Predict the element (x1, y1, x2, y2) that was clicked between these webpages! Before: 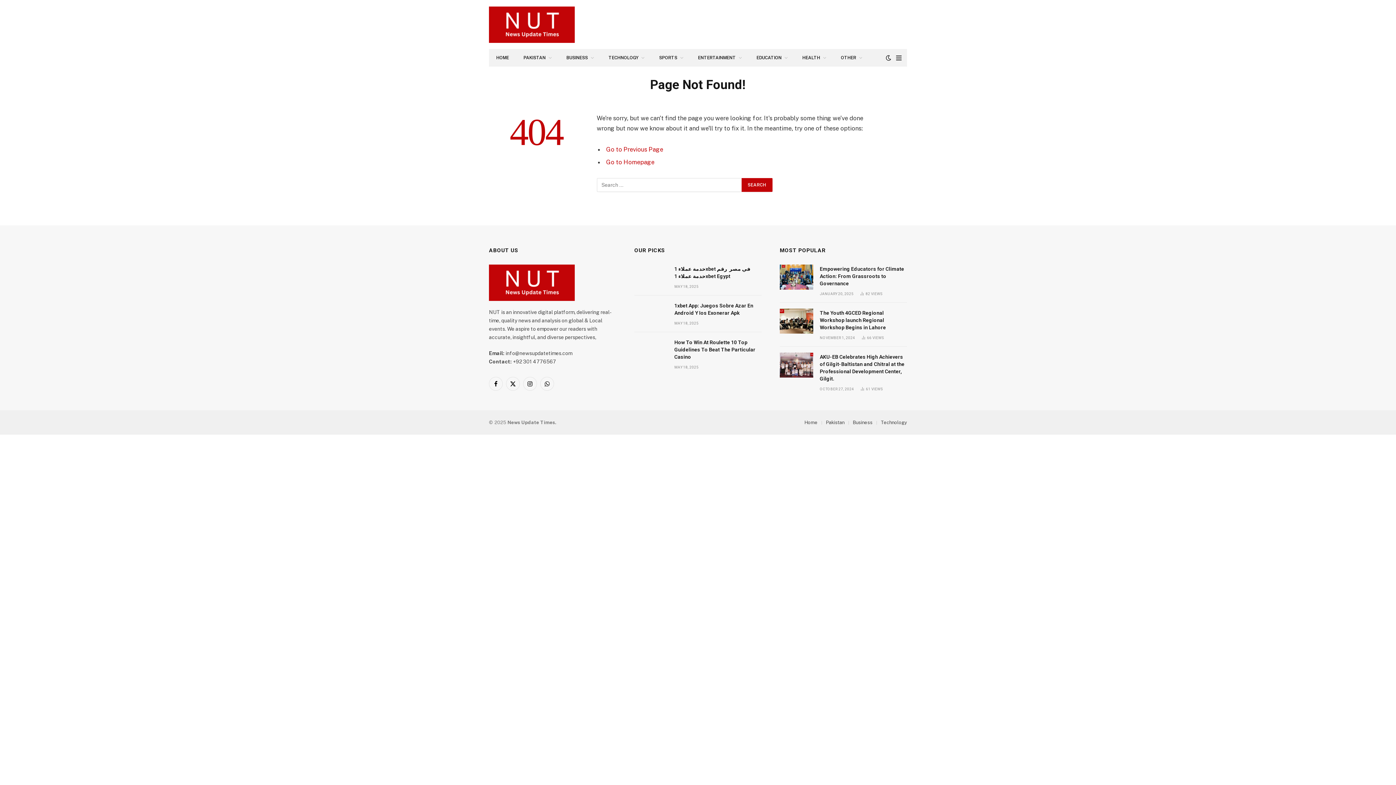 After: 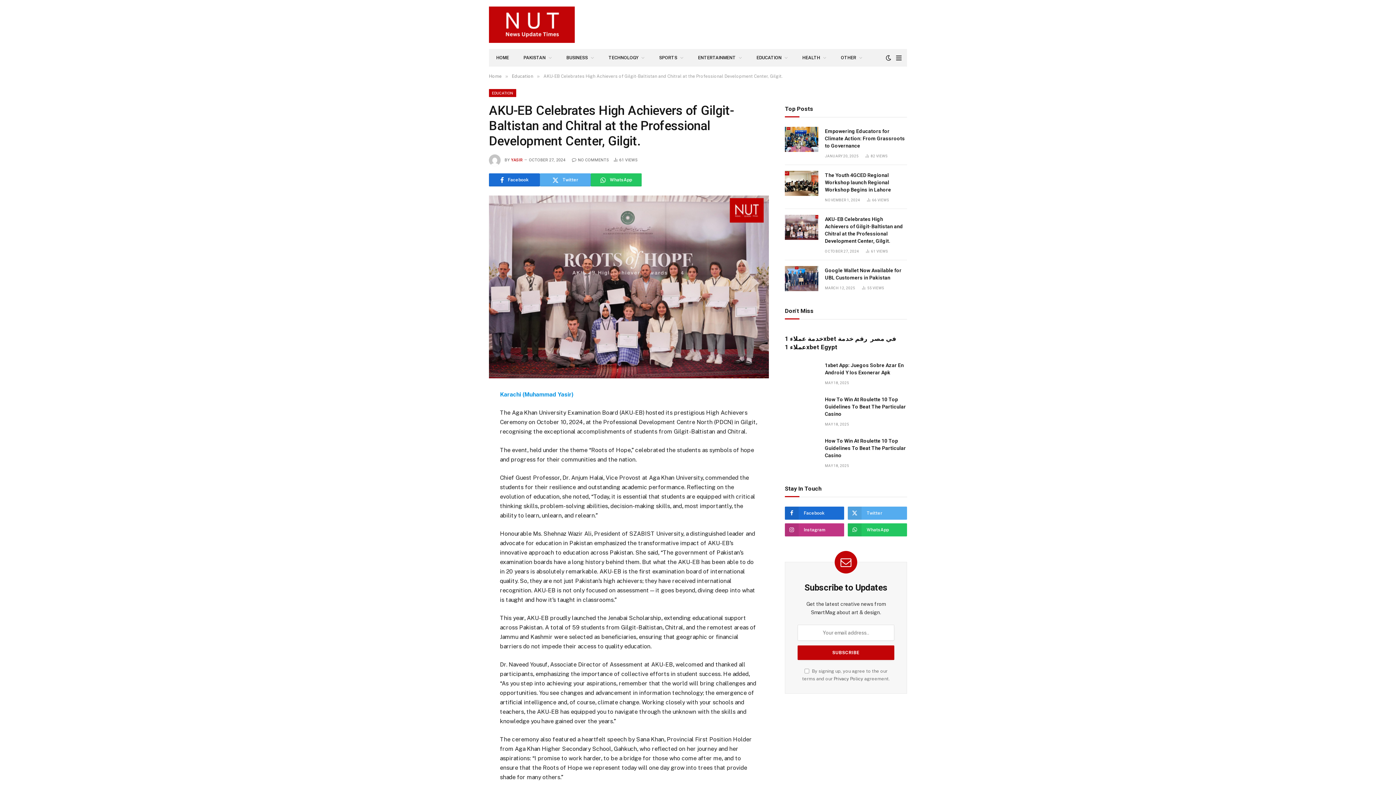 Action: label: AKU-EB Celebrates High Achievers of Gilgit-Baltistan and Chitral at the Professional Development Center, Gilgit.  bbox: (820, 353, 907, 382)